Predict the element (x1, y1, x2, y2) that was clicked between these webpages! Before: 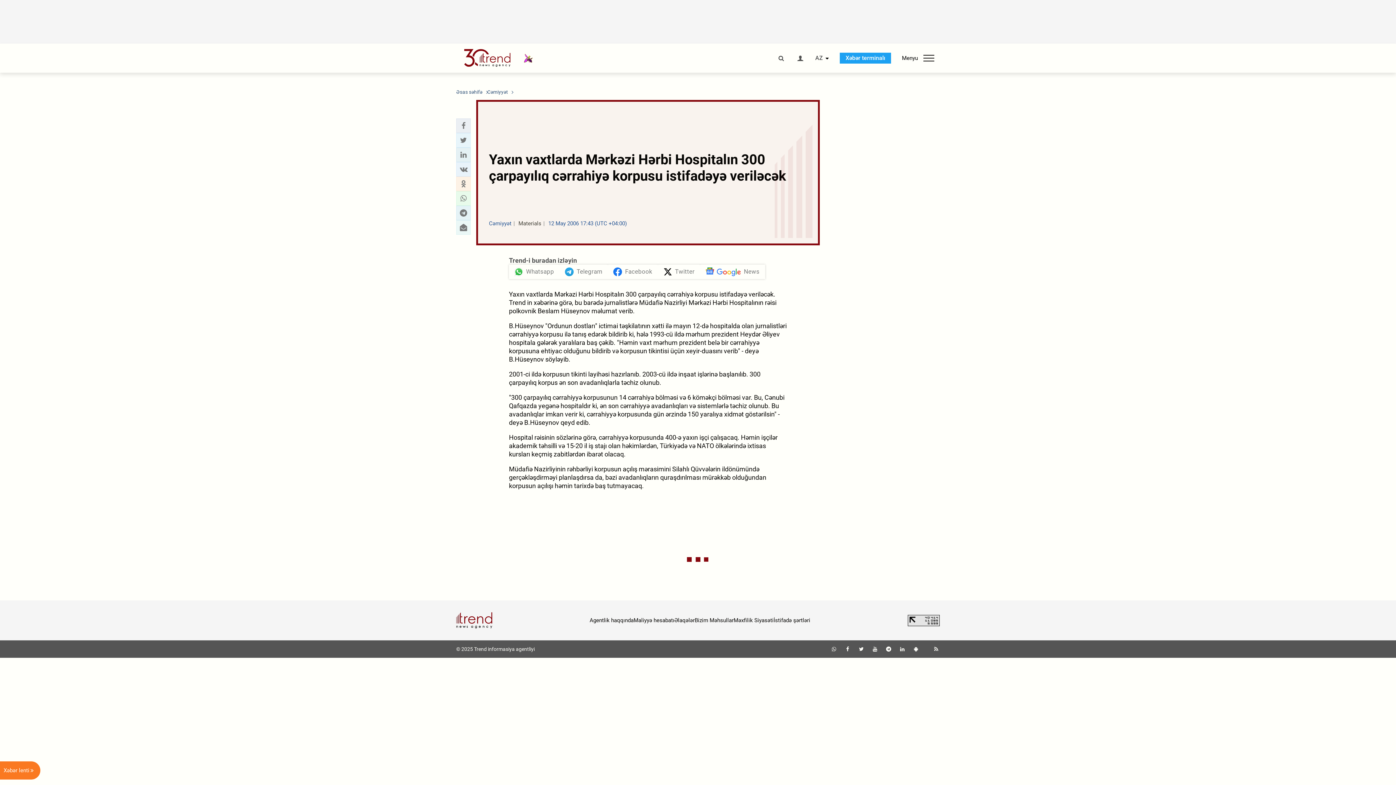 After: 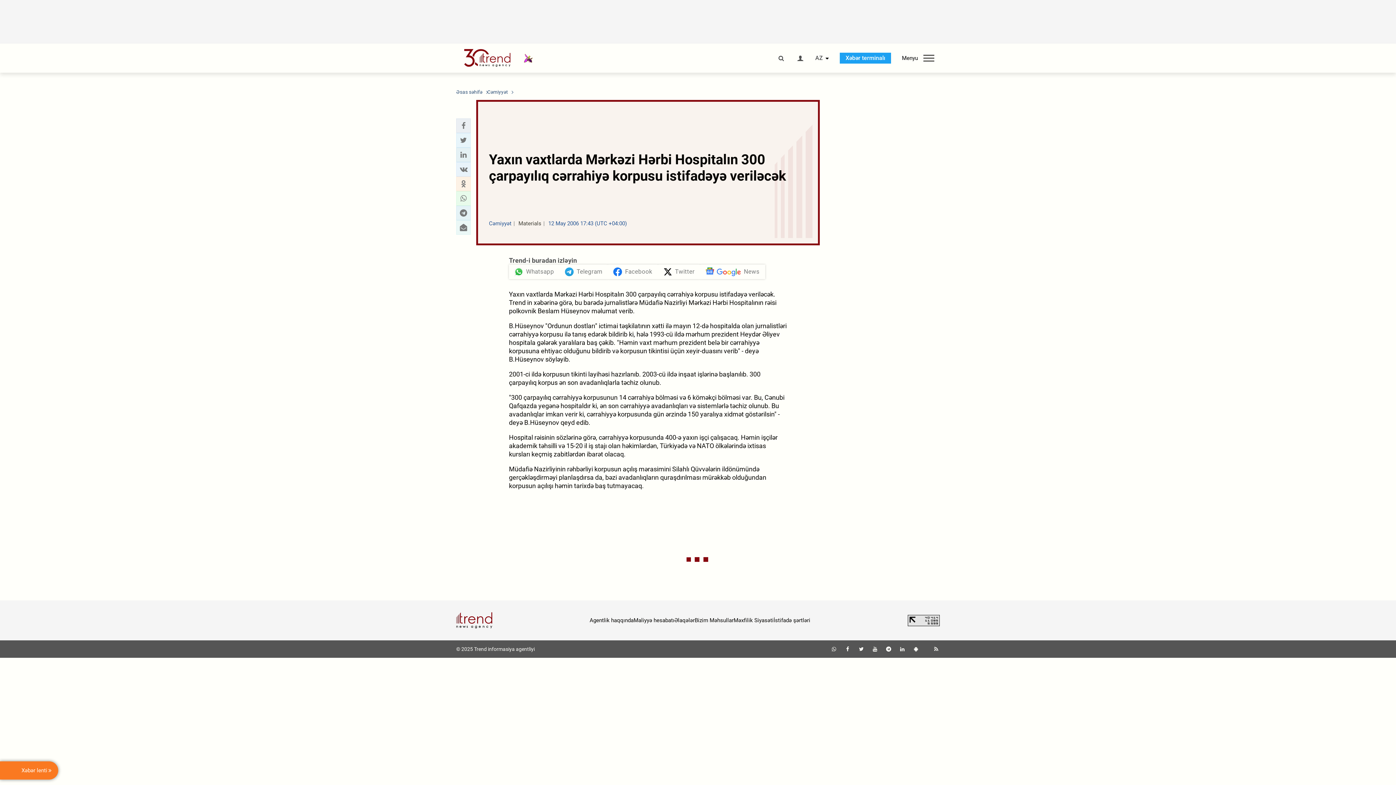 Action: bbox: (932, 646, 940, 652)